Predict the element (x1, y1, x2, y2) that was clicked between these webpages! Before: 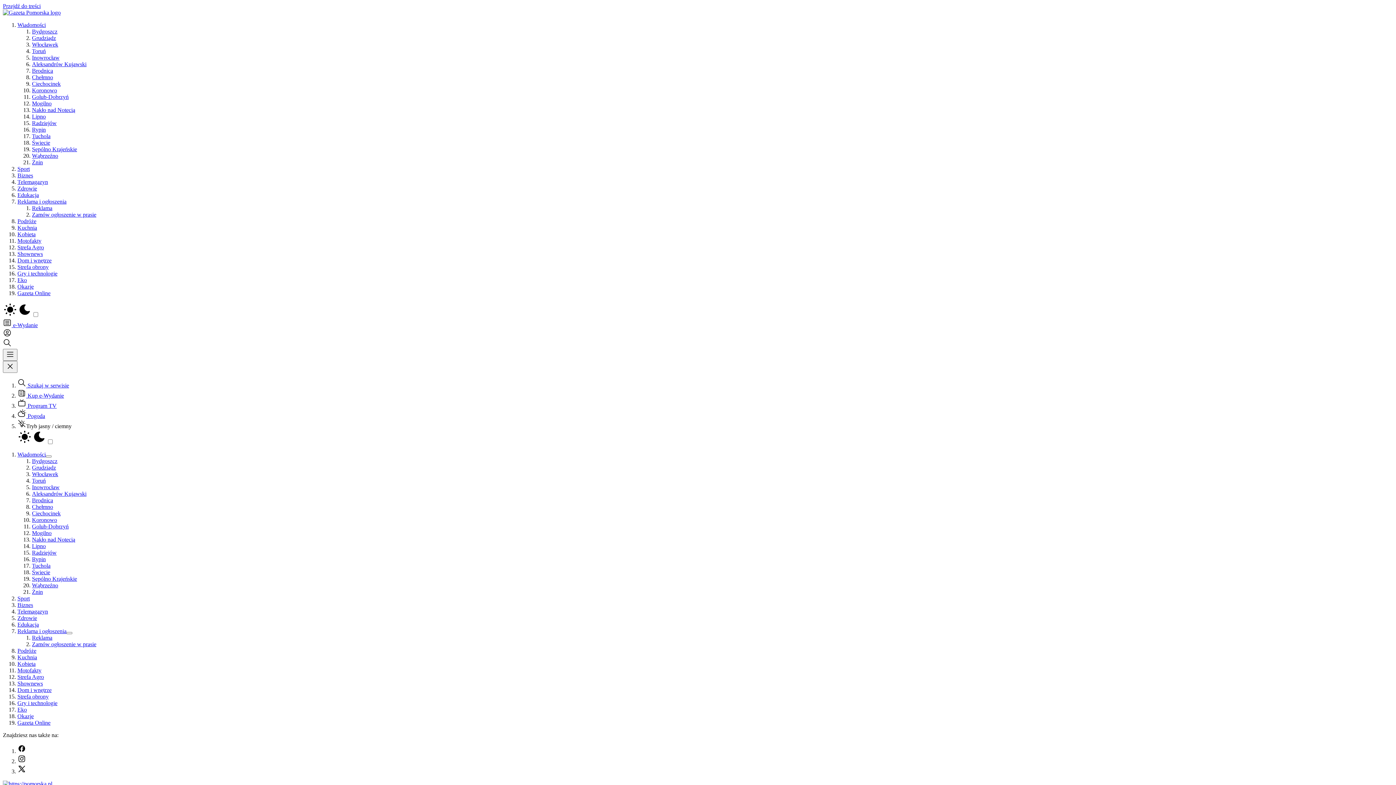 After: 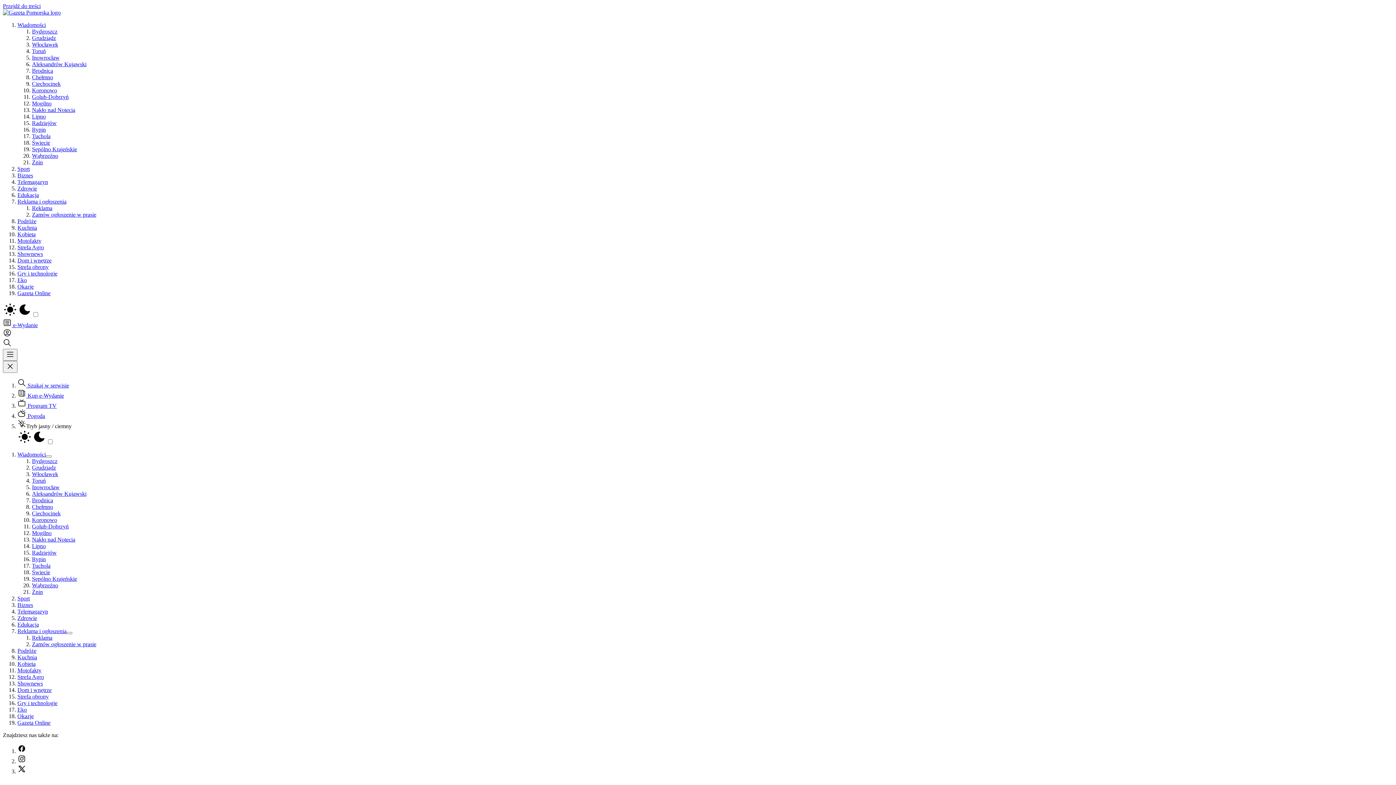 Action: label:  Szukaj w serwisie bbox: (17, 382, 69, 388)